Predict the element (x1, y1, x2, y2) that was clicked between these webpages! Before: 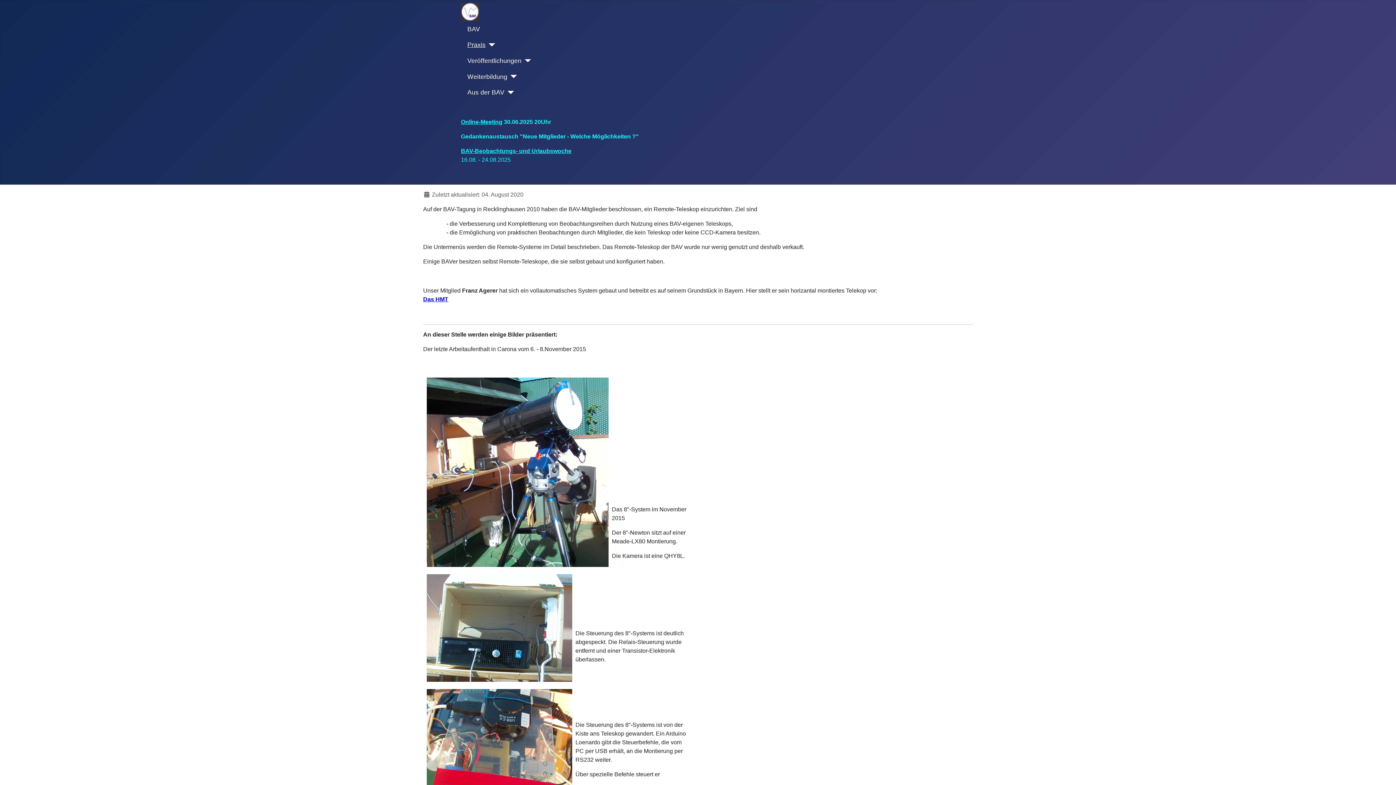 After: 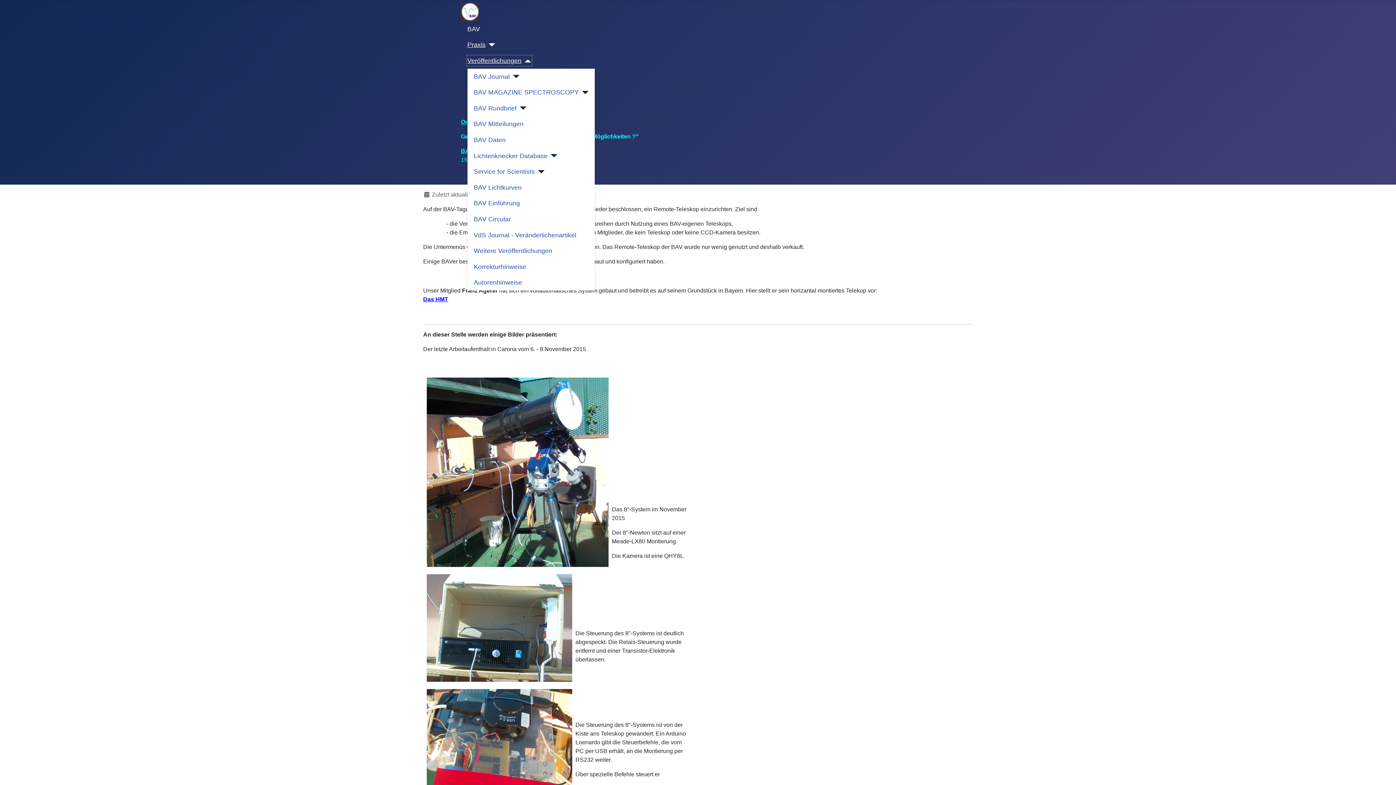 Action: bbox: (467, 55, 531, 65) label: Veröffentlichungen